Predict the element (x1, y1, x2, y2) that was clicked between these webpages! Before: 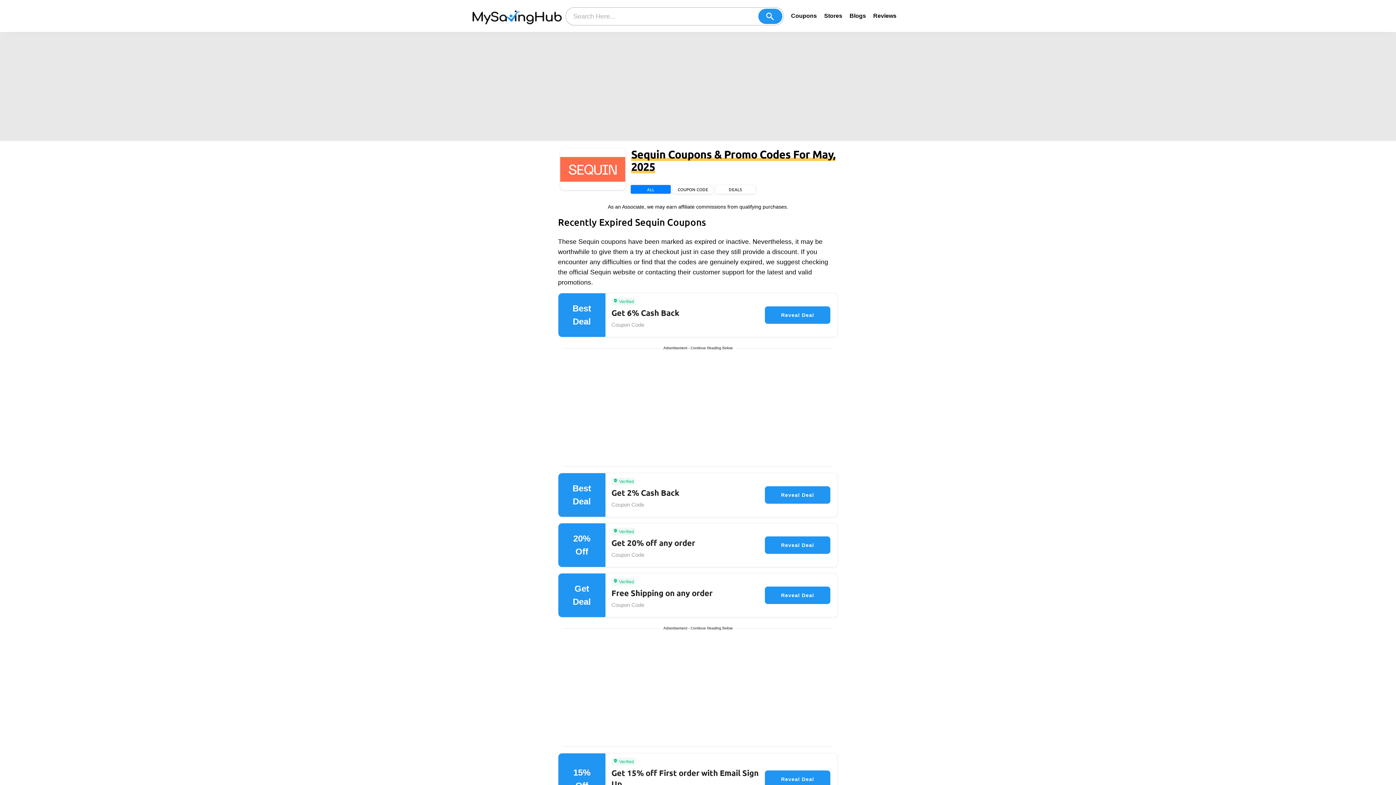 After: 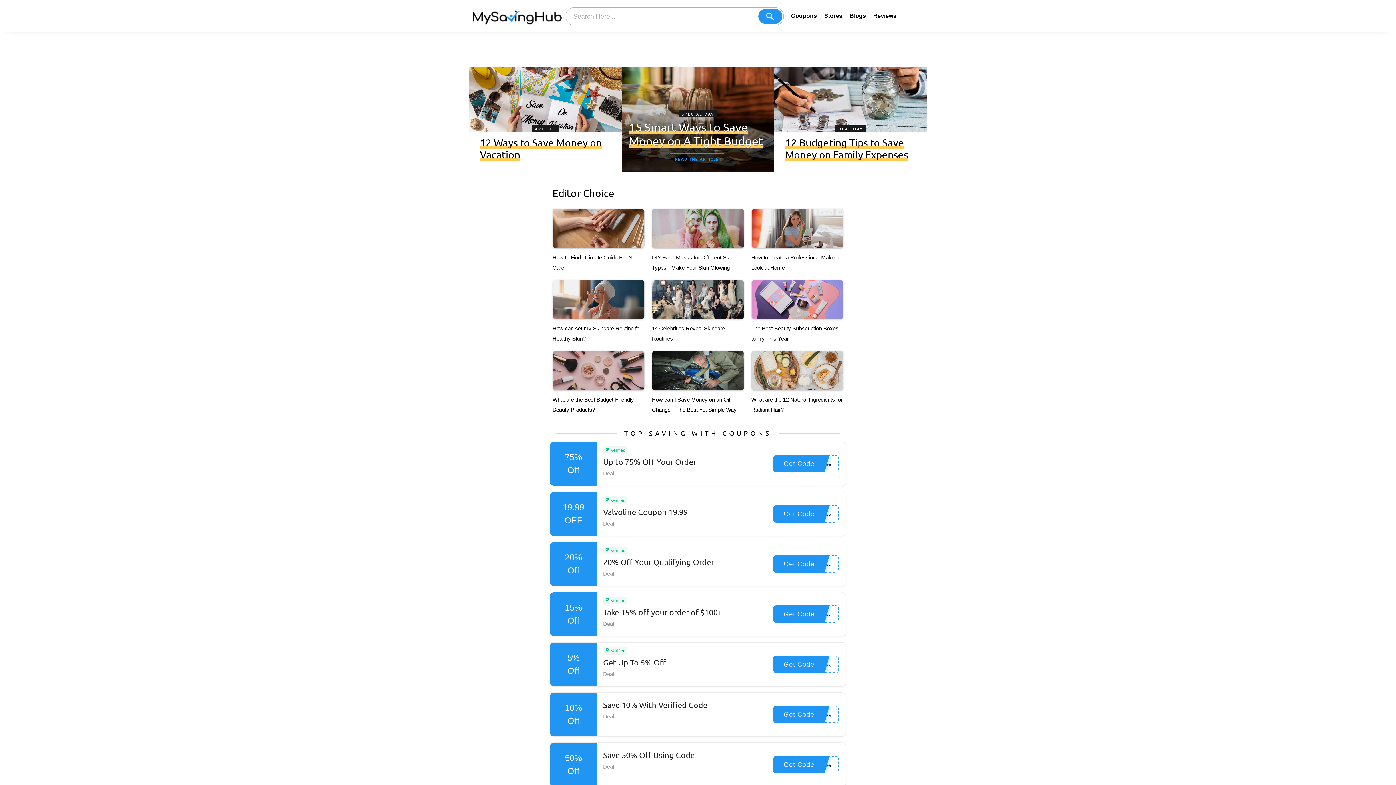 Action: bbox: (472, 7, 562, 24)